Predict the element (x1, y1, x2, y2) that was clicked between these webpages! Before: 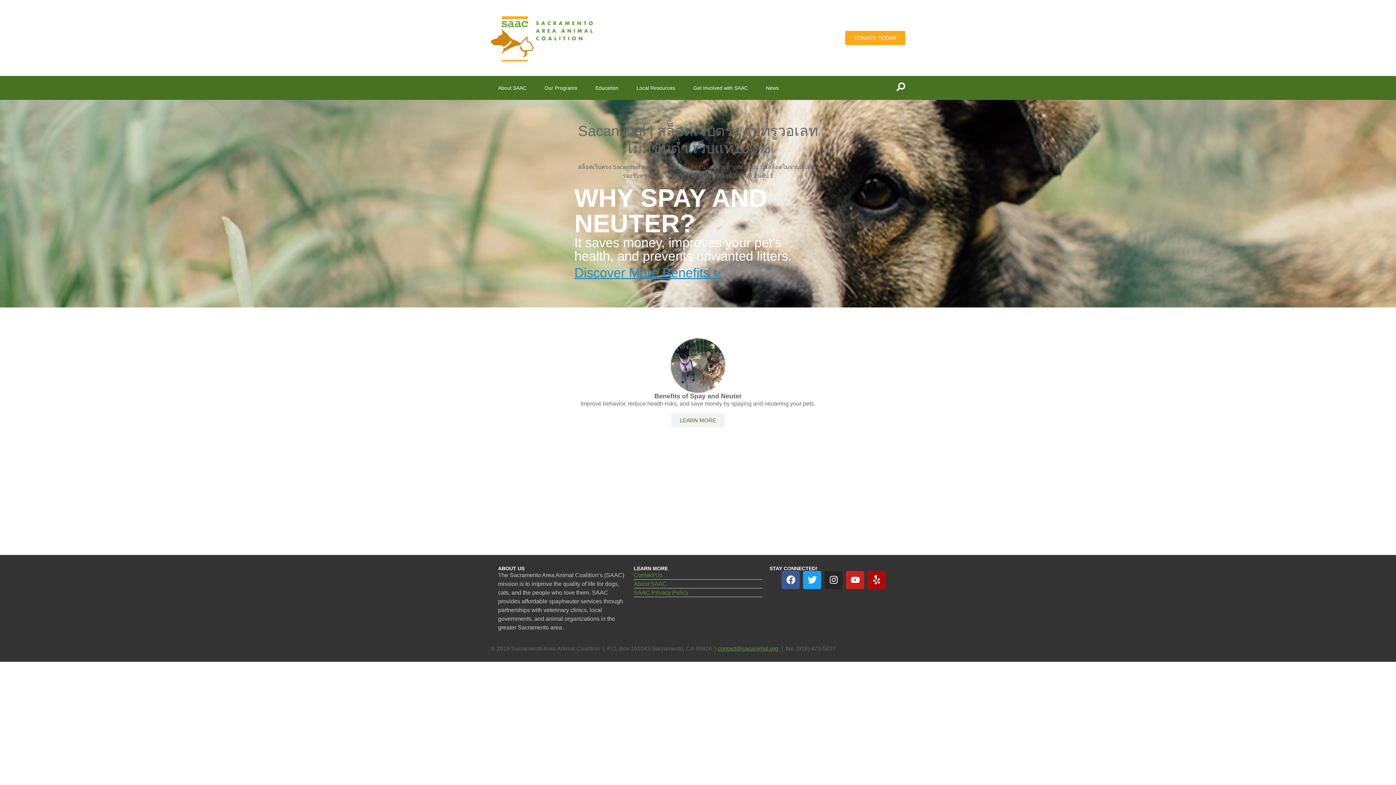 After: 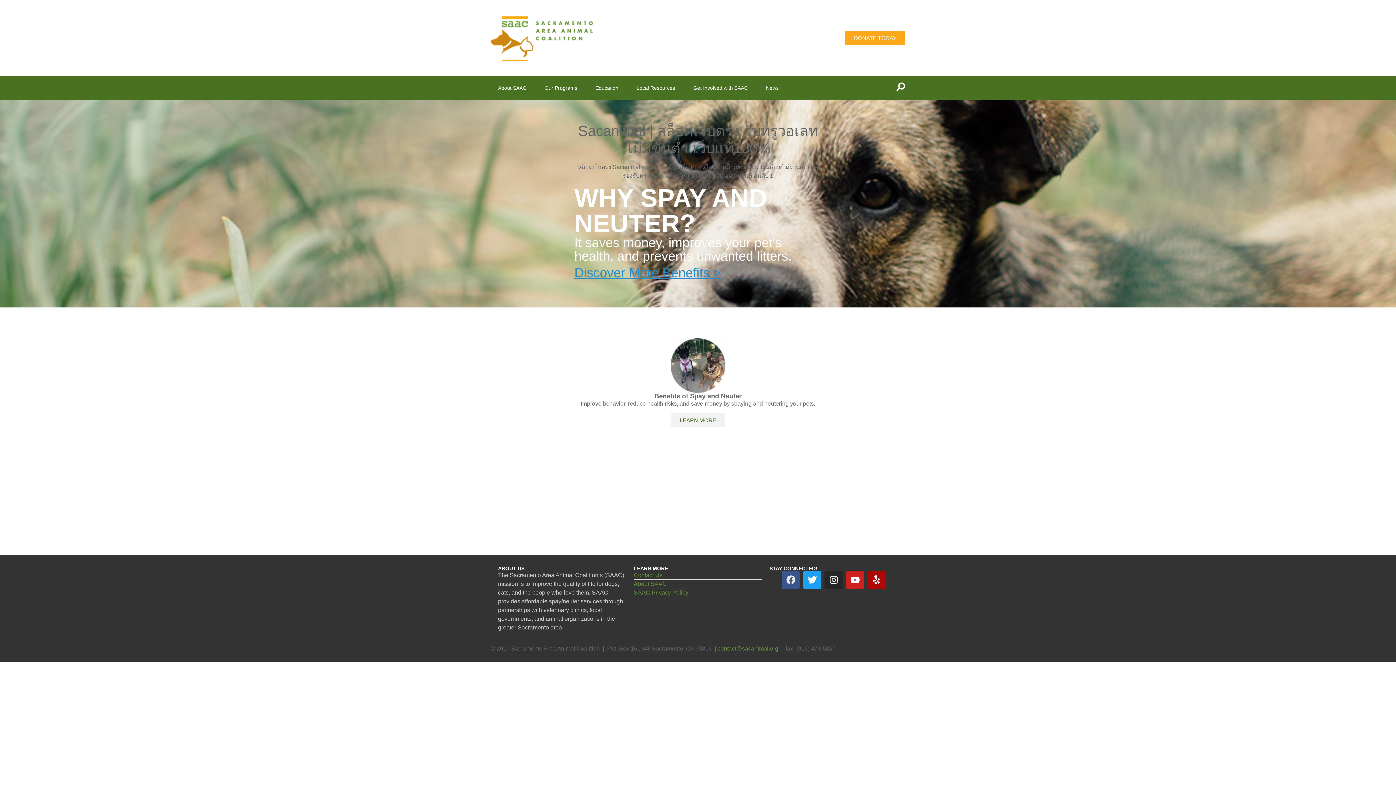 Action: label: Facebook bbox: (781, 571, 800, 589)